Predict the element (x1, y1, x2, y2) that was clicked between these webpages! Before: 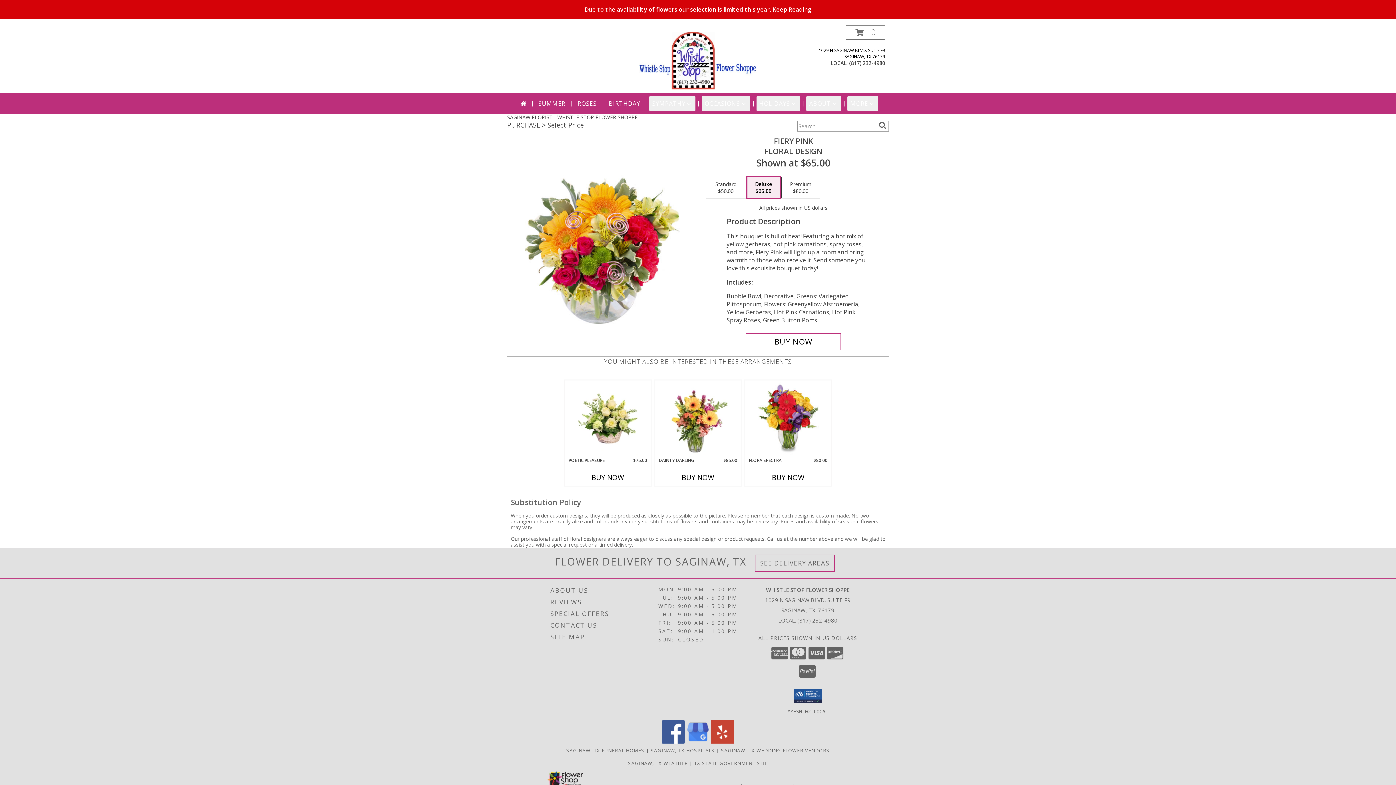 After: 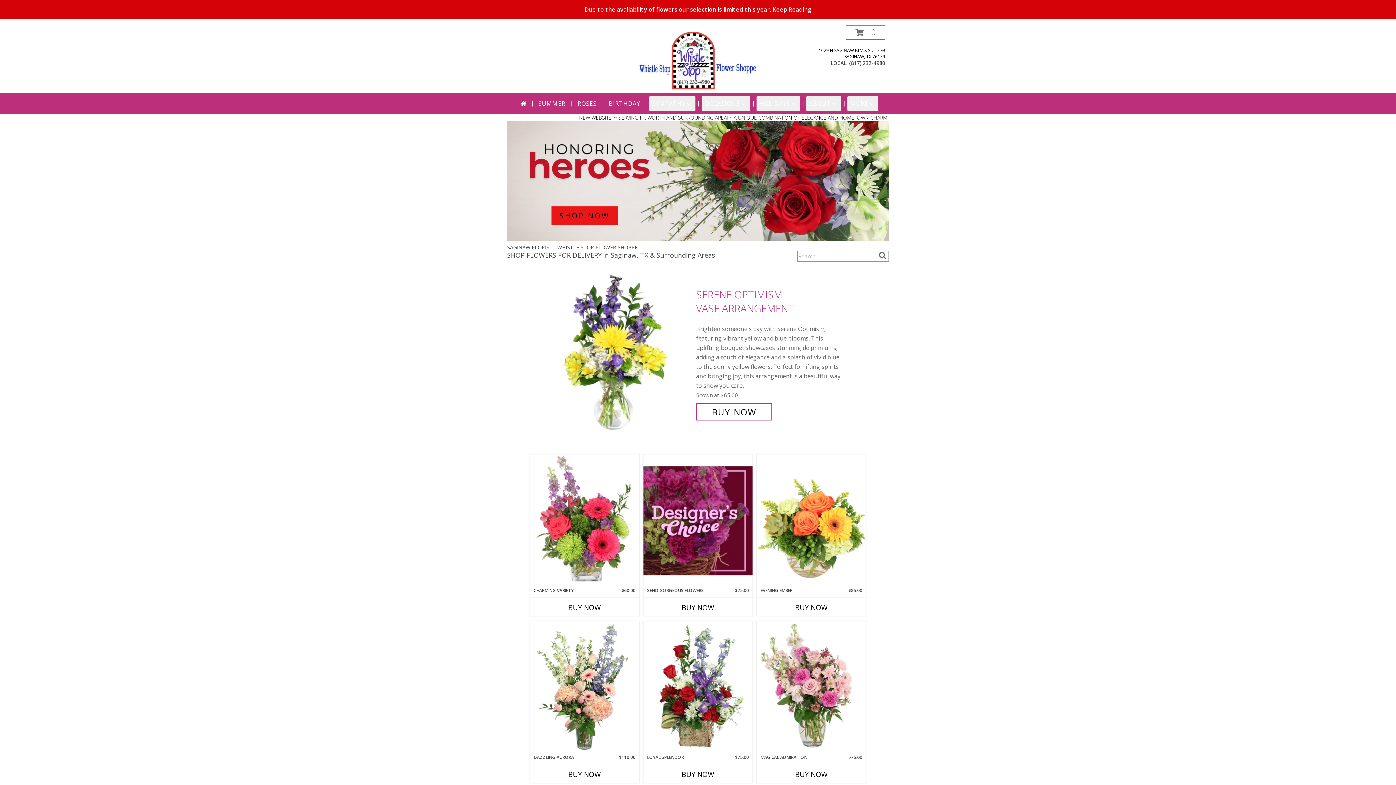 Action: bbox: (637, 56, 758, 63) label: WHISTLE STOP FLOWER SHOPPE